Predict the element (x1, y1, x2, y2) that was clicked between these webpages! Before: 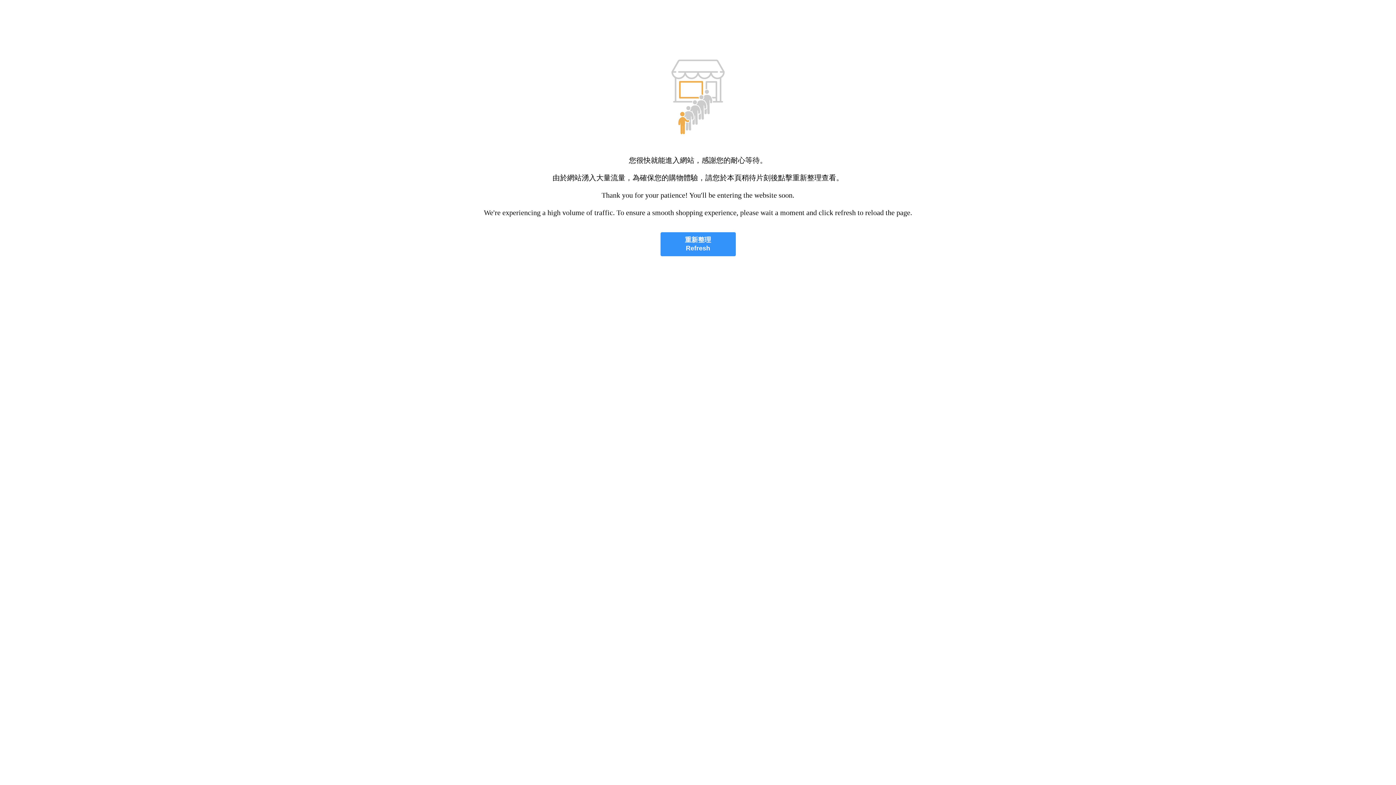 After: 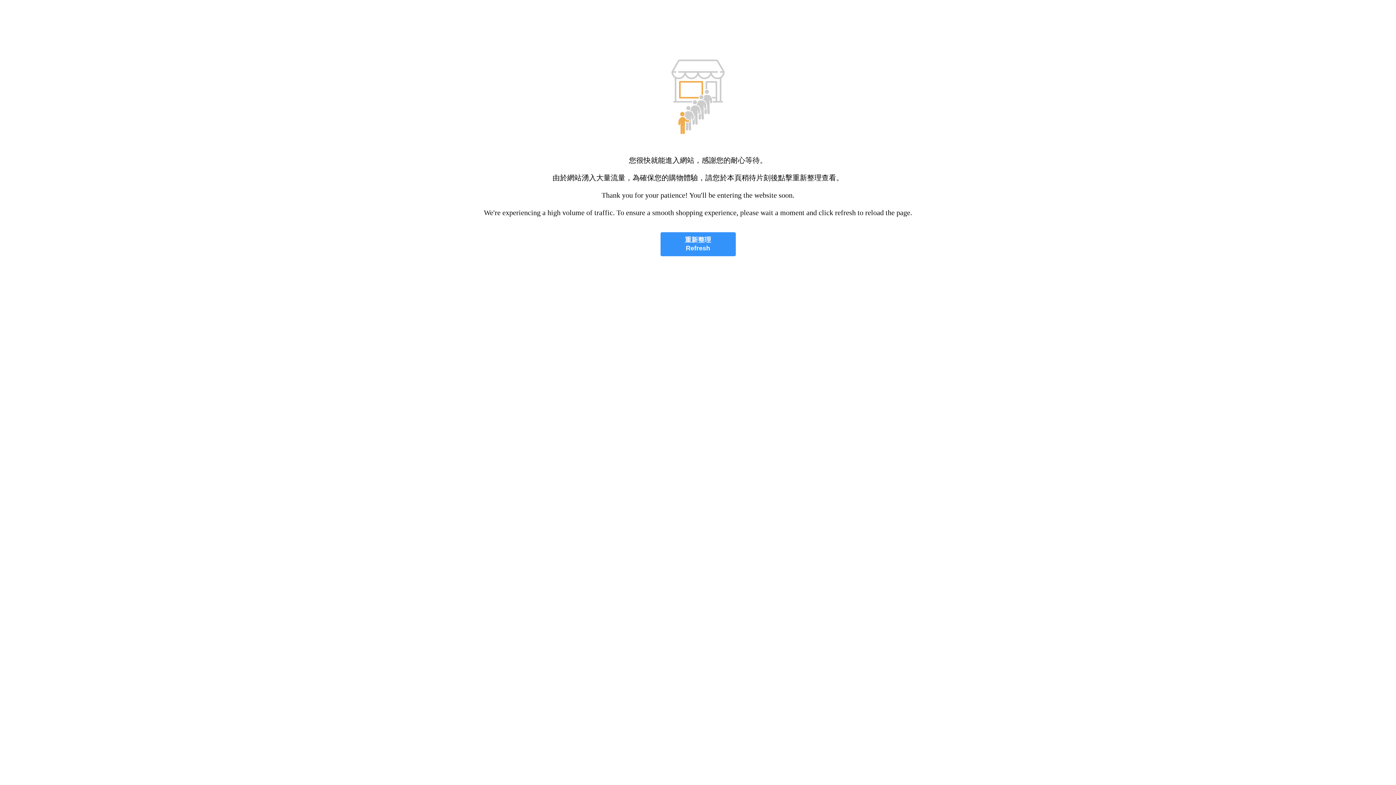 Action: bbox: (660, 232, 735, 256) label: 重新整理
Refresh